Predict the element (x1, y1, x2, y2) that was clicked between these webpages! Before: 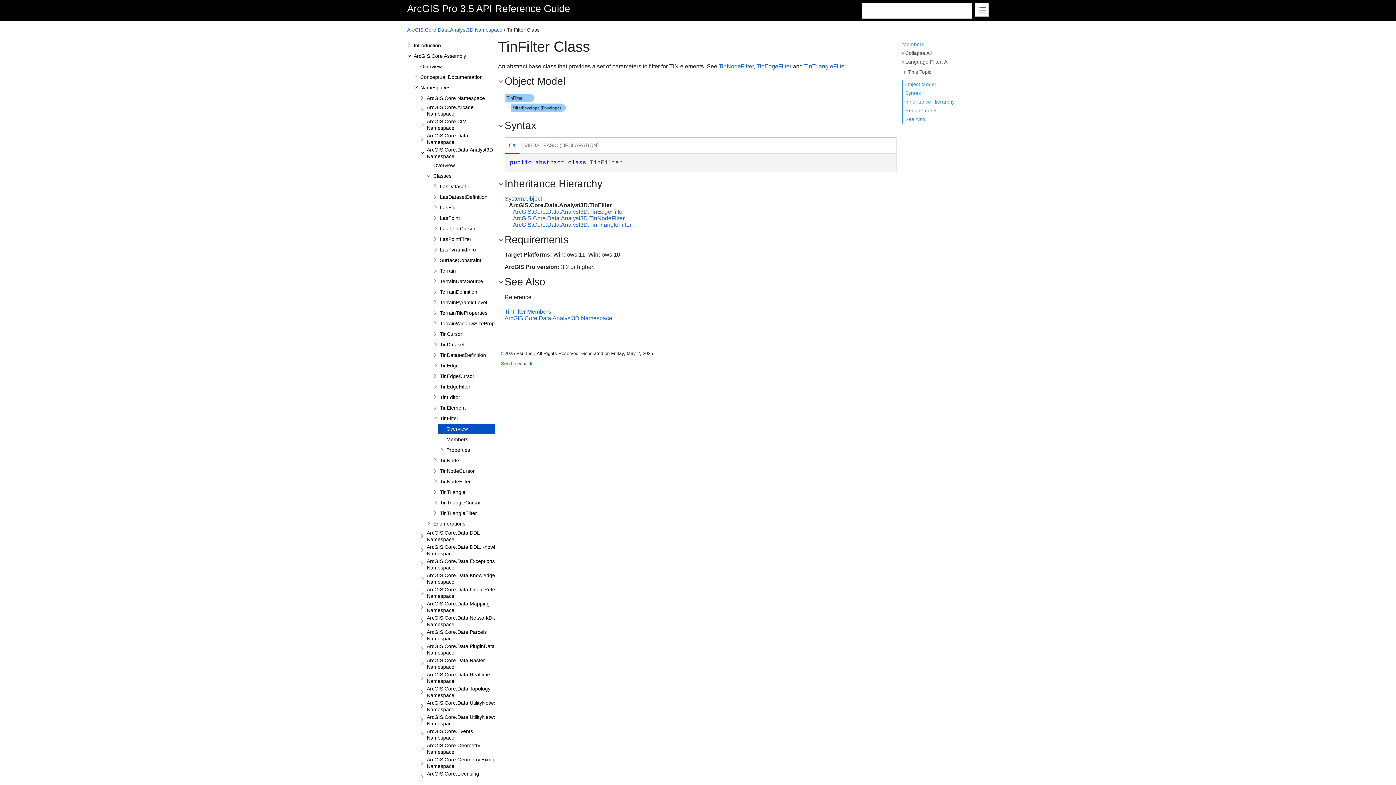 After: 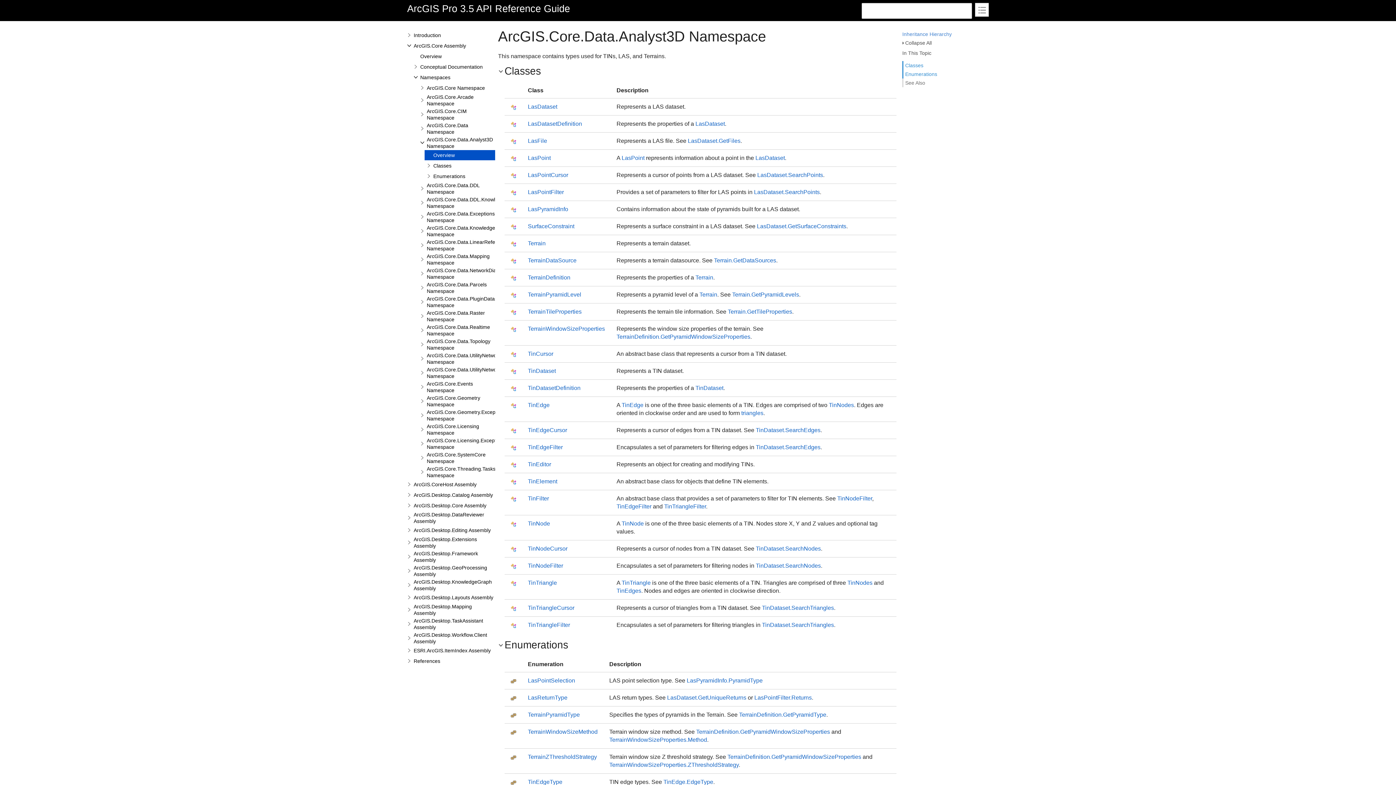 Action: label: Overview bbox: (432, 161, 455, 169)